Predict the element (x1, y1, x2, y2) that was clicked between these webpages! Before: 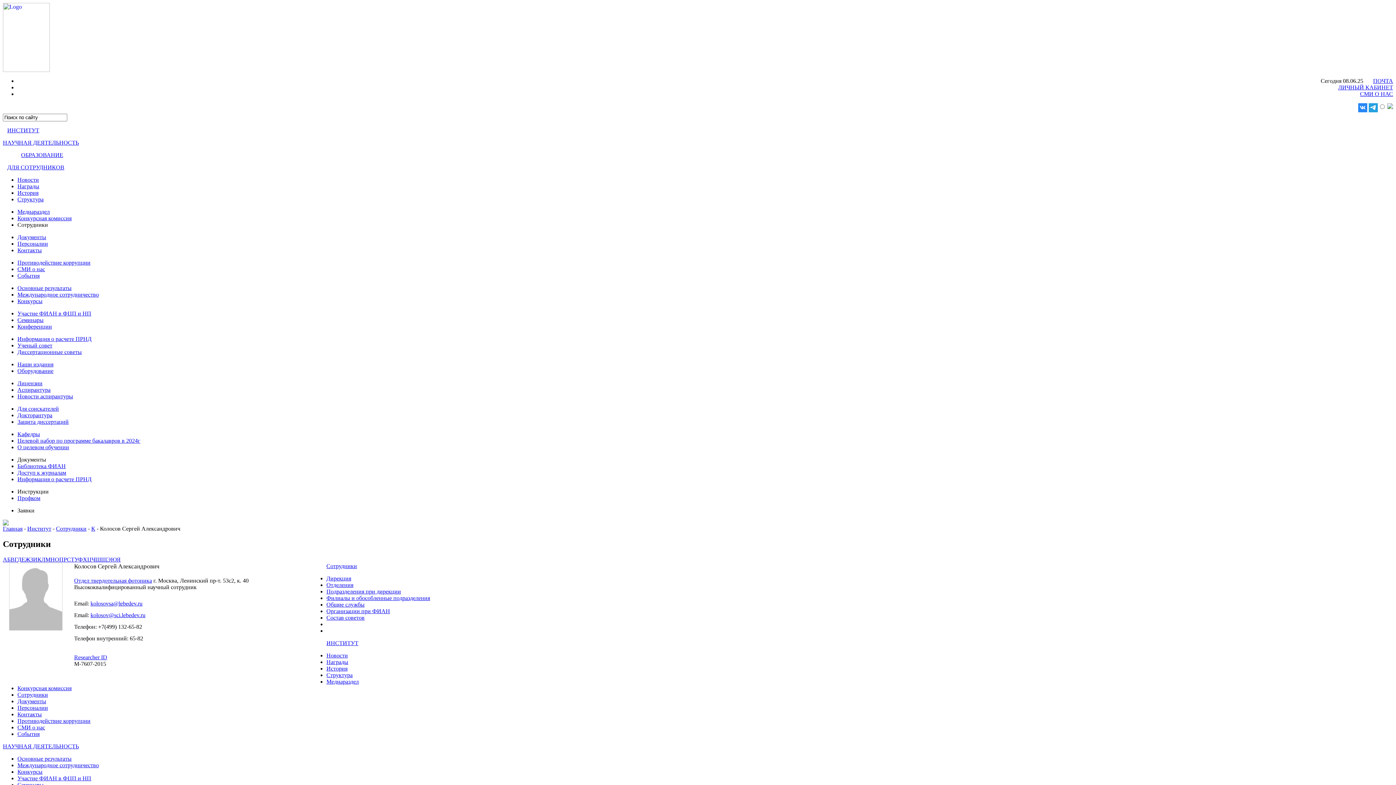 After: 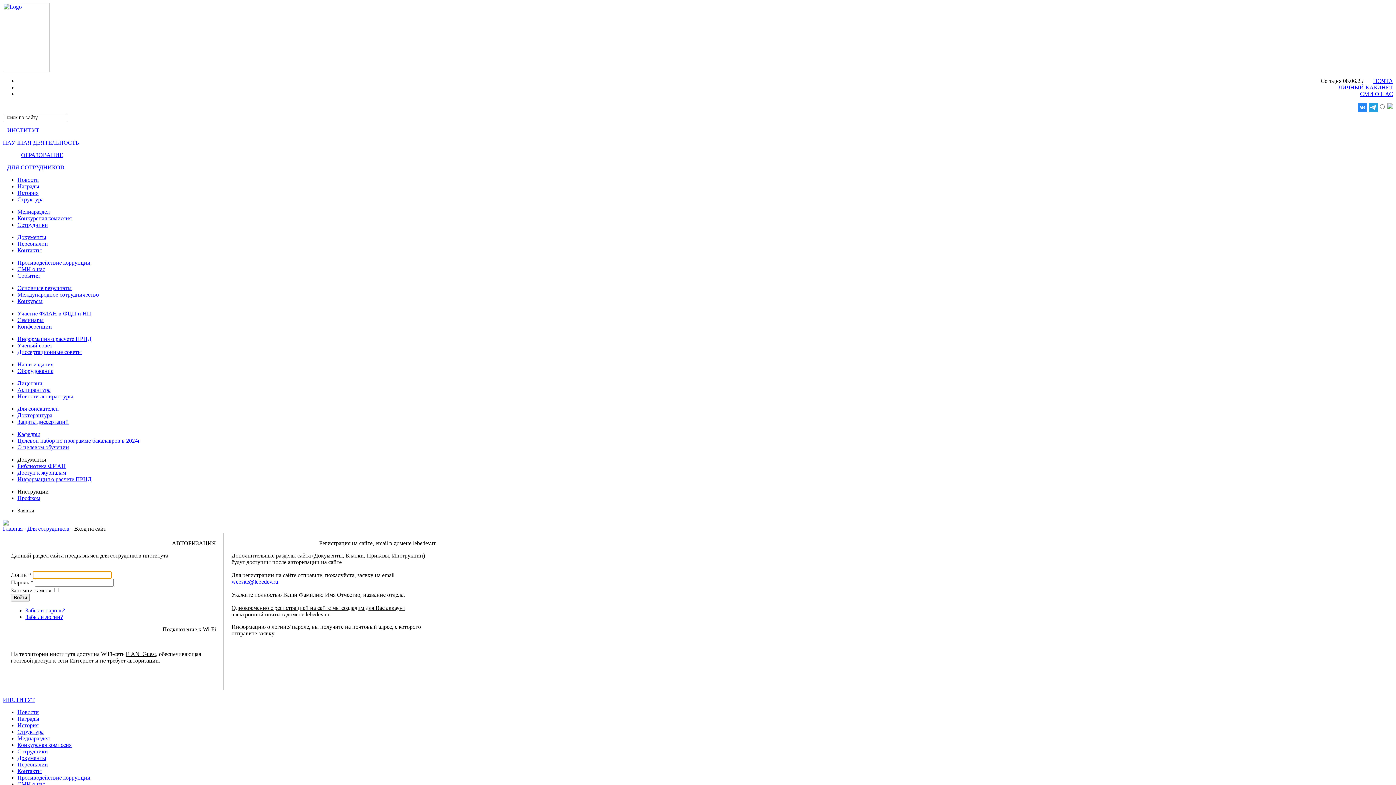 Action: label: ЛИЧНЫЙ КАБИНЕТ bbox: (1338, 84, 1393, 90)